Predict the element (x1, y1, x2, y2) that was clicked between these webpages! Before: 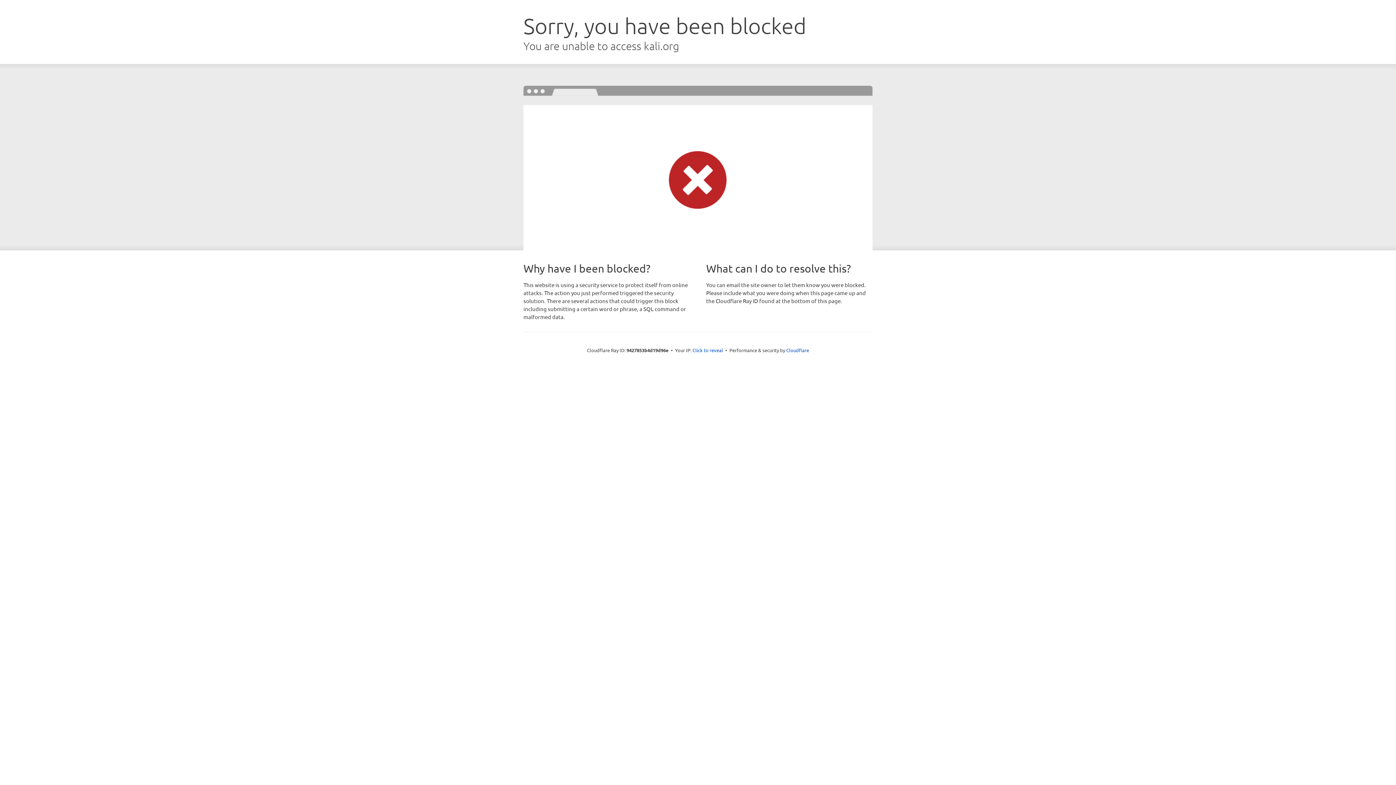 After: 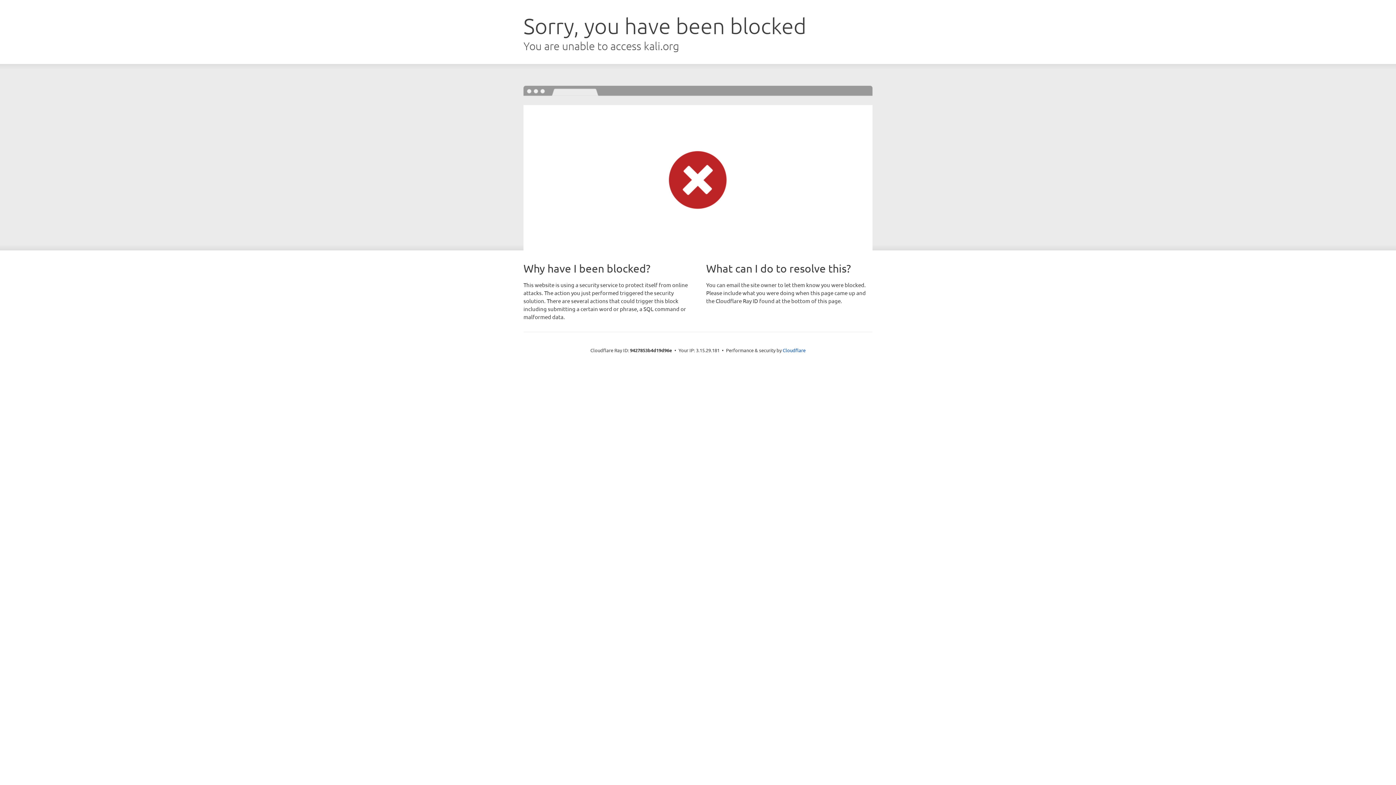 Action: bbox: (692, 346, 723, 353) label: Click to reveal